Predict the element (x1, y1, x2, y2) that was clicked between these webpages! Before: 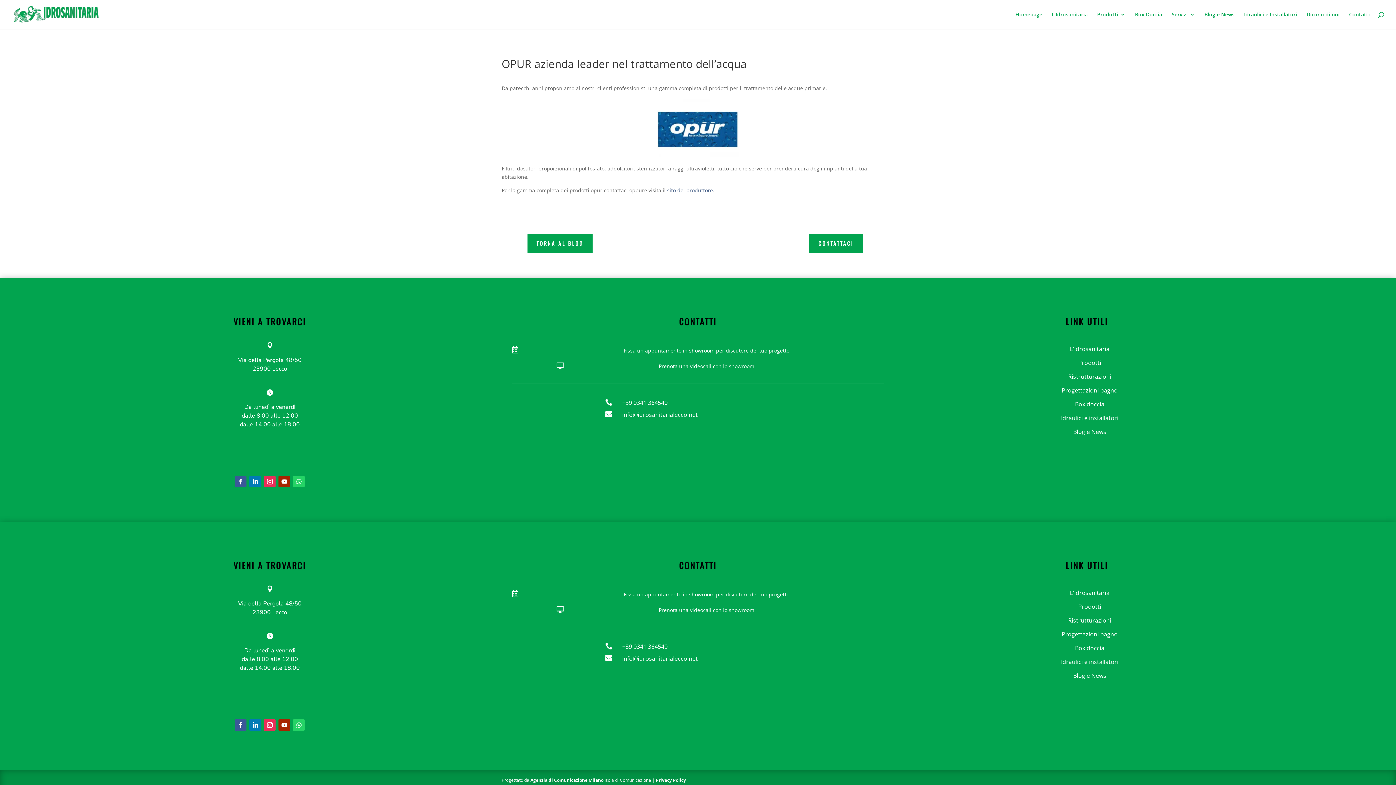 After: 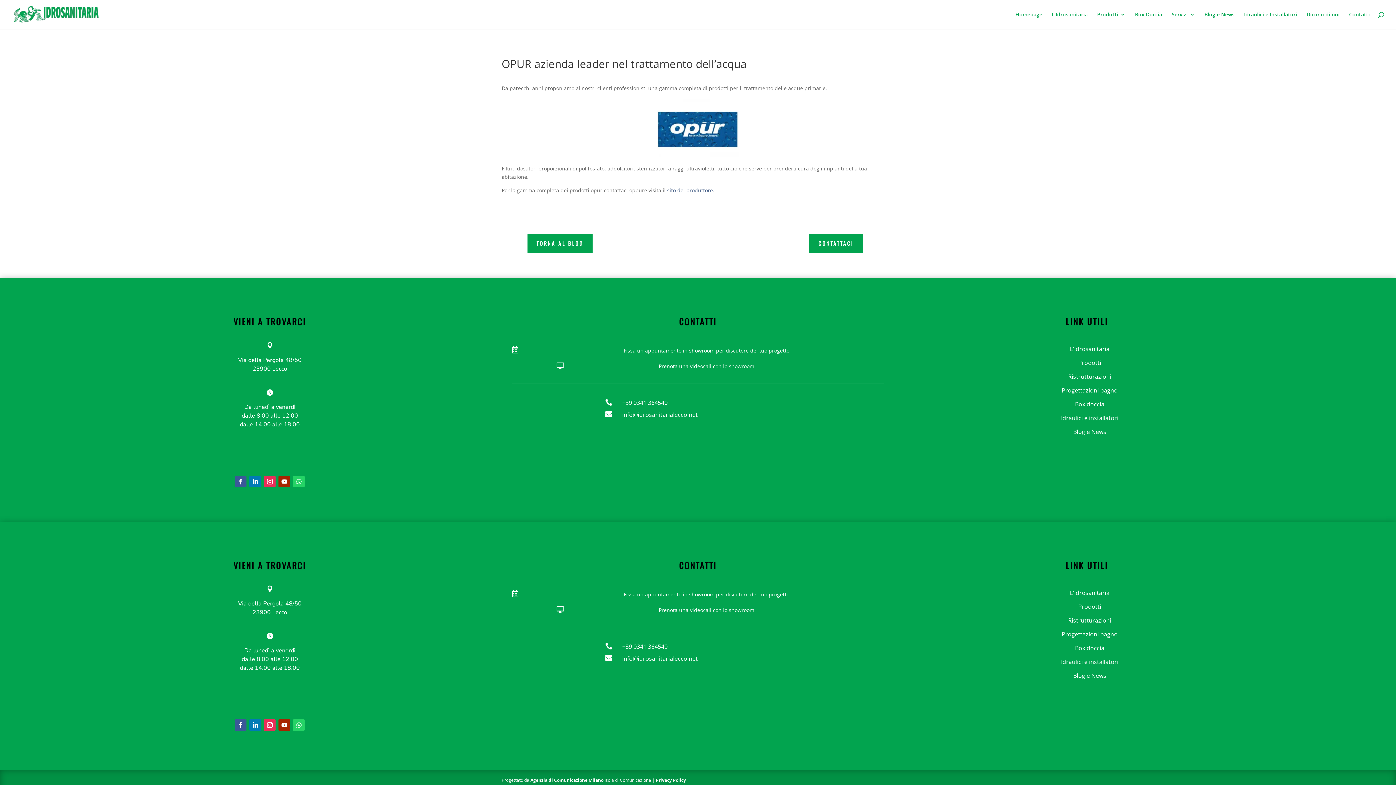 Action: label:  bbox: (605, 410, 616, 418)